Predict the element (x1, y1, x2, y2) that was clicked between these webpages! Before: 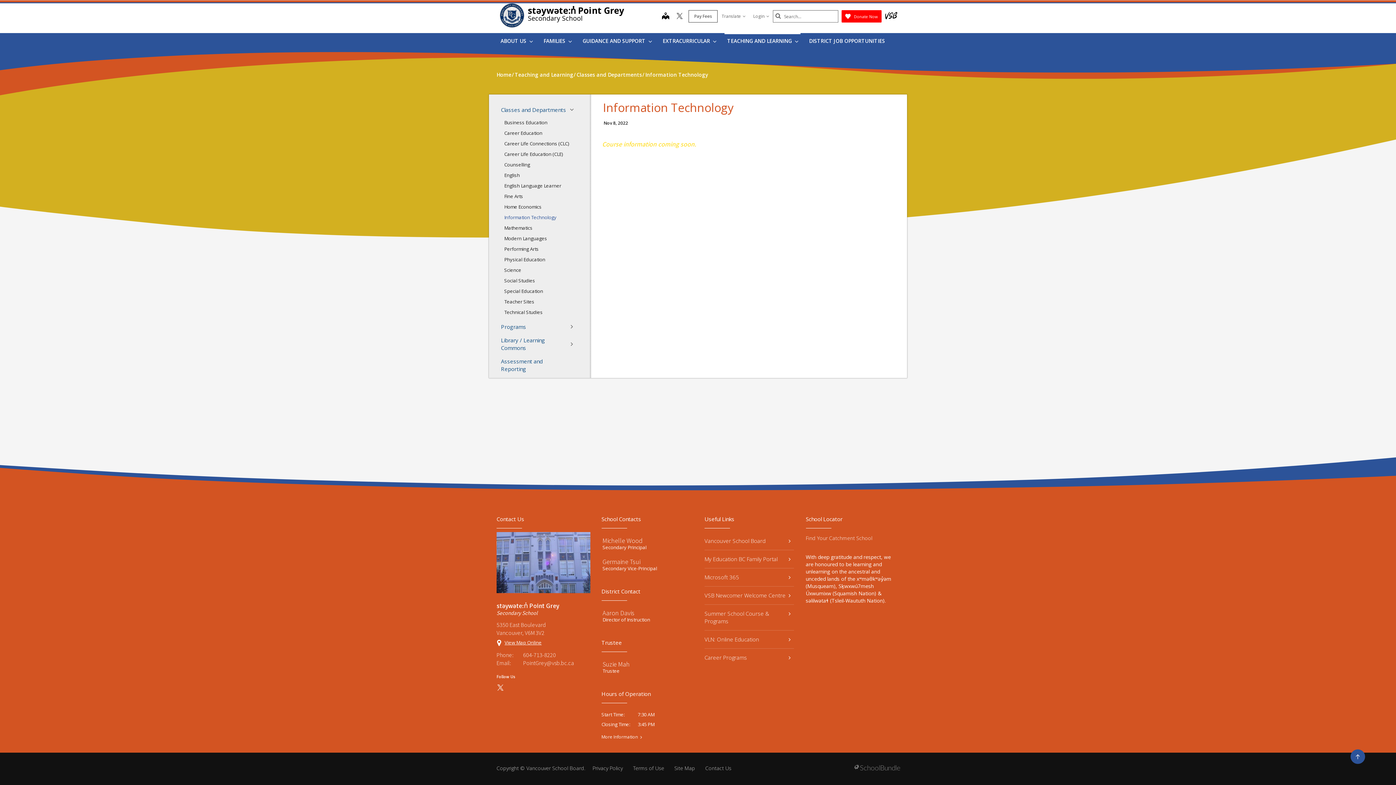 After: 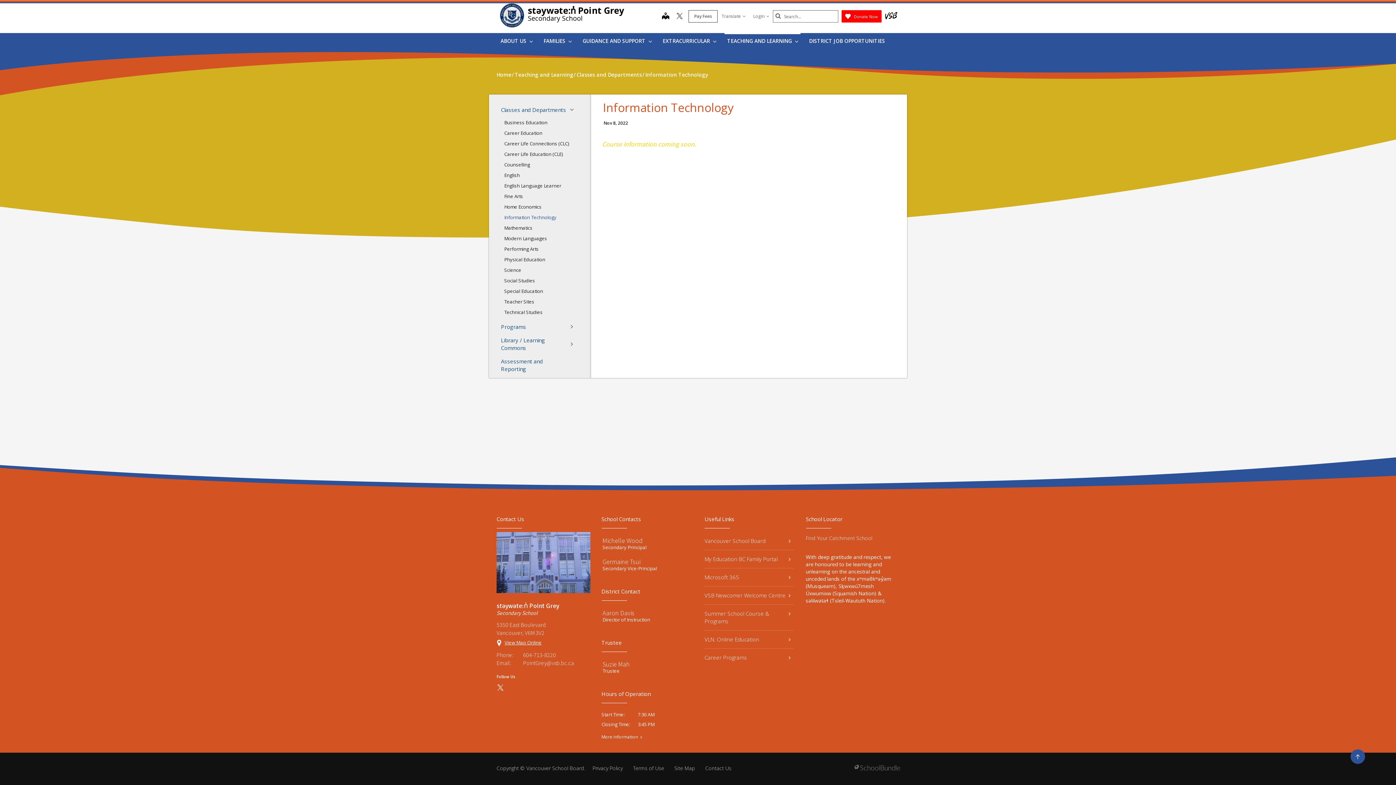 Action: bbox: (1350, 749, 1365, 764) label: Go to top